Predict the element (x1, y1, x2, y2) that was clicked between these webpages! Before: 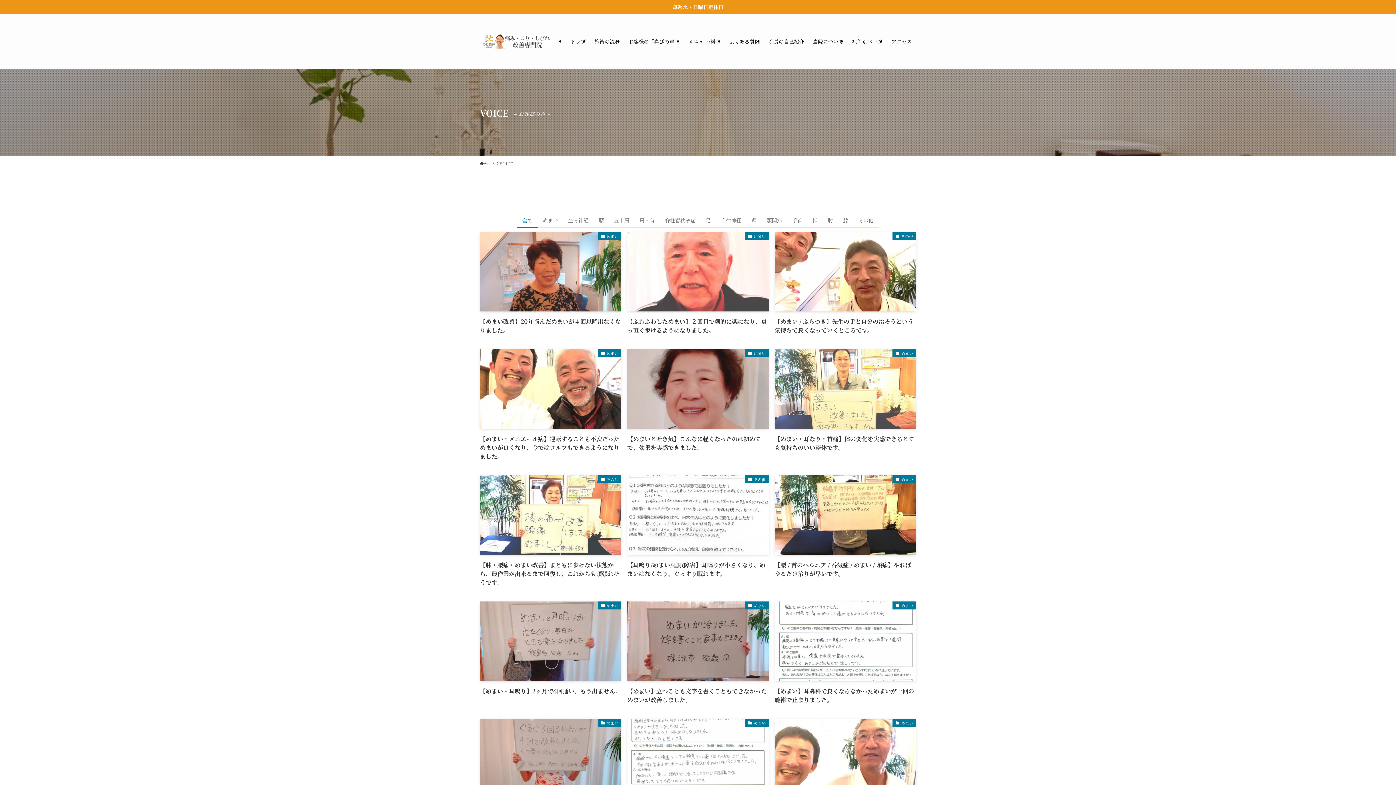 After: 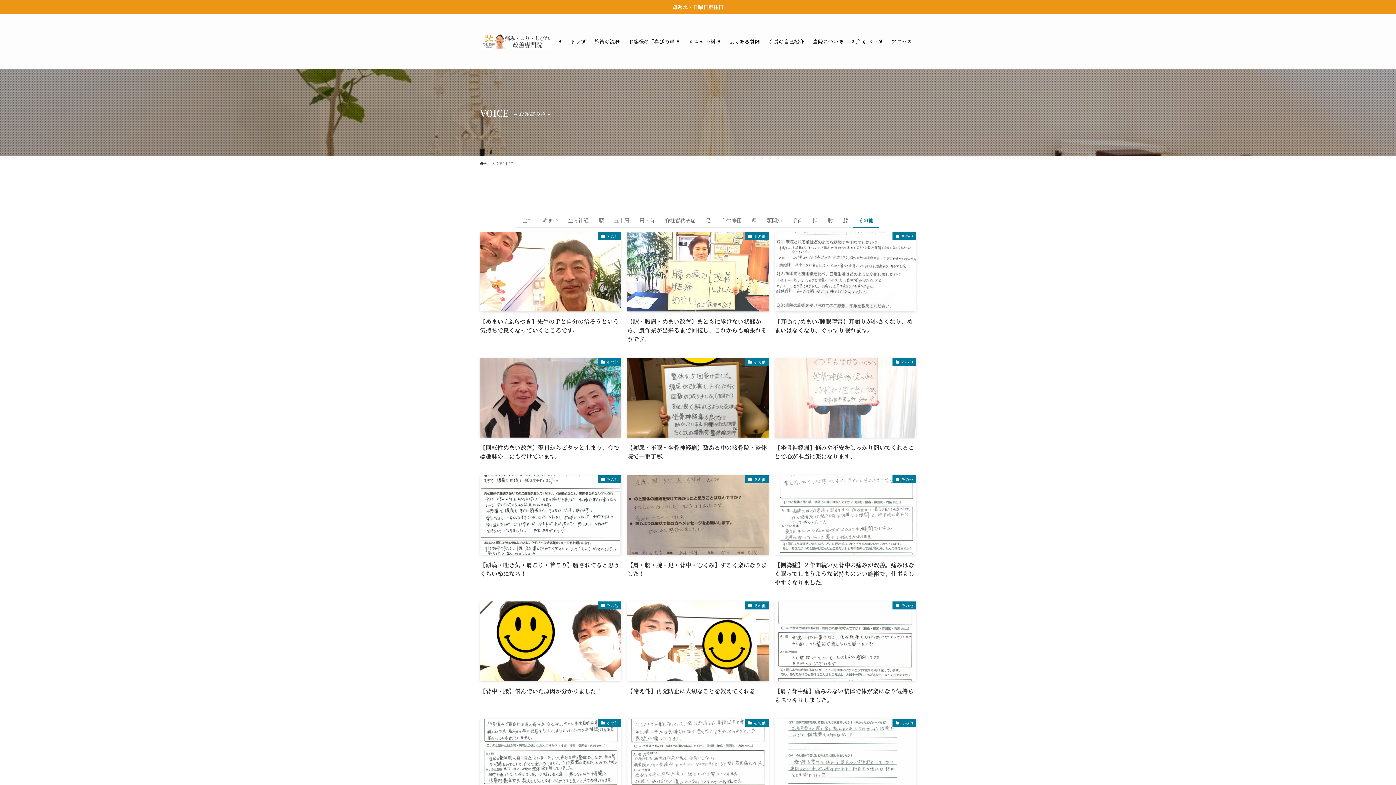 Action: label: その他 bbox: (853, 216, 878, 227)